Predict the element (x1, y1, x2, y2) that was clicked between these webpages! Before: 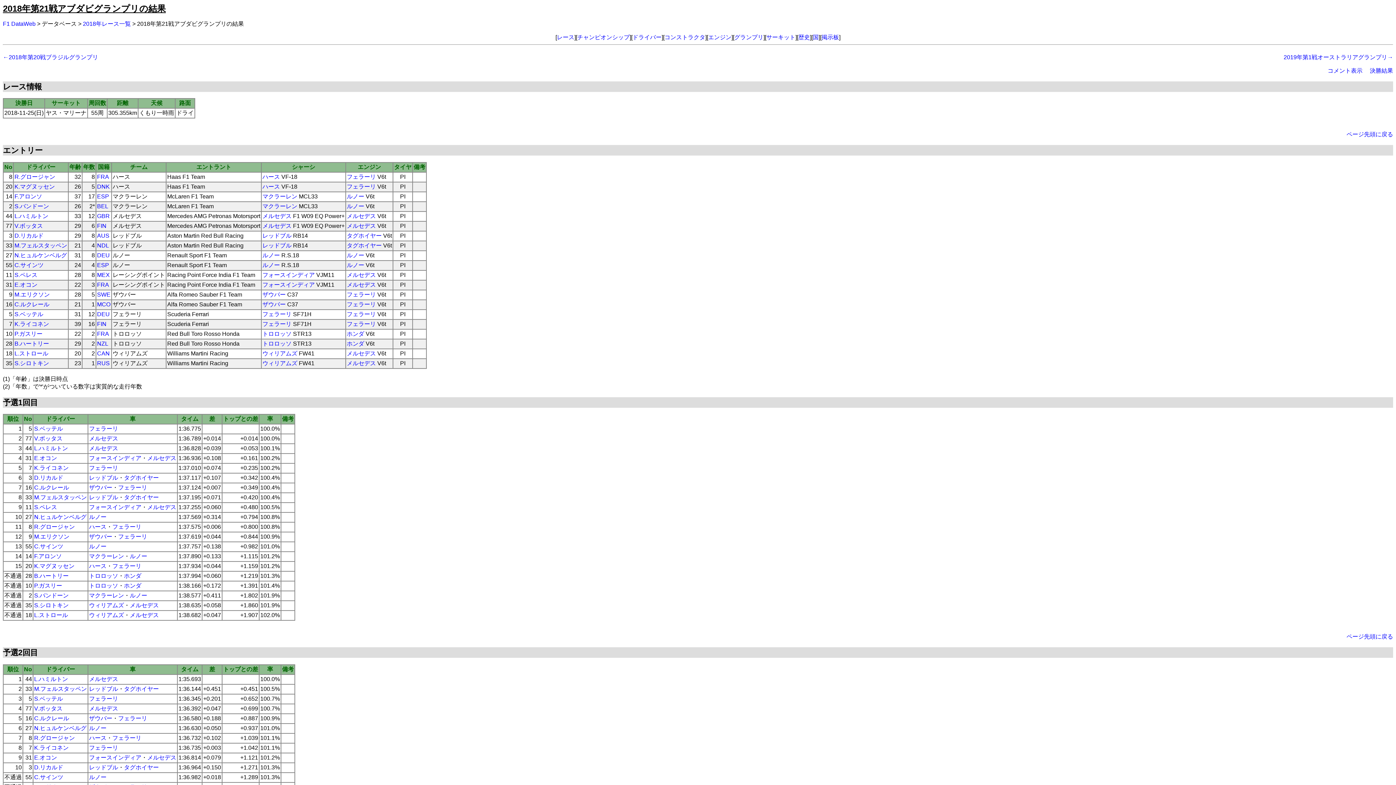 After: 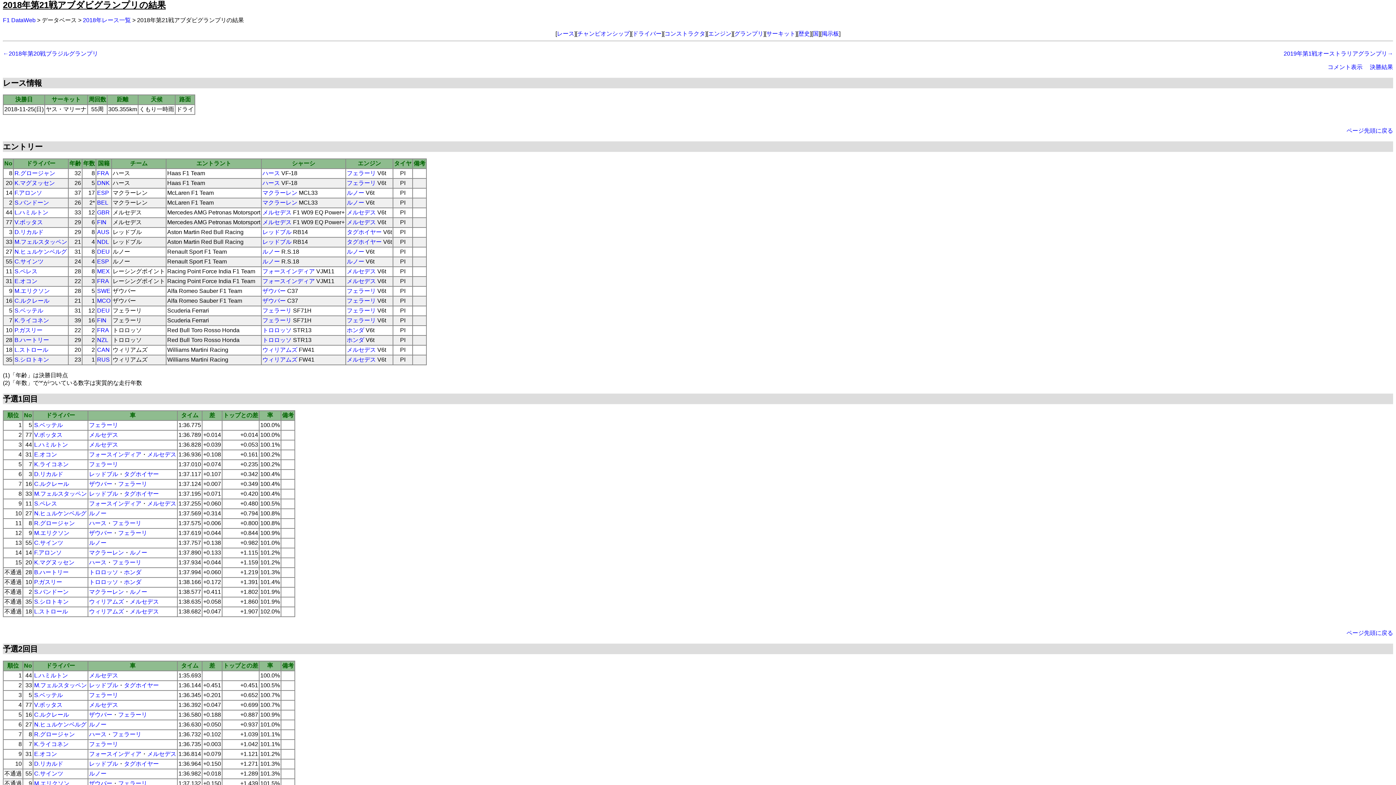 Action: label: ページ先頭に戻る bbox: (1346, 131, 1393, 137)